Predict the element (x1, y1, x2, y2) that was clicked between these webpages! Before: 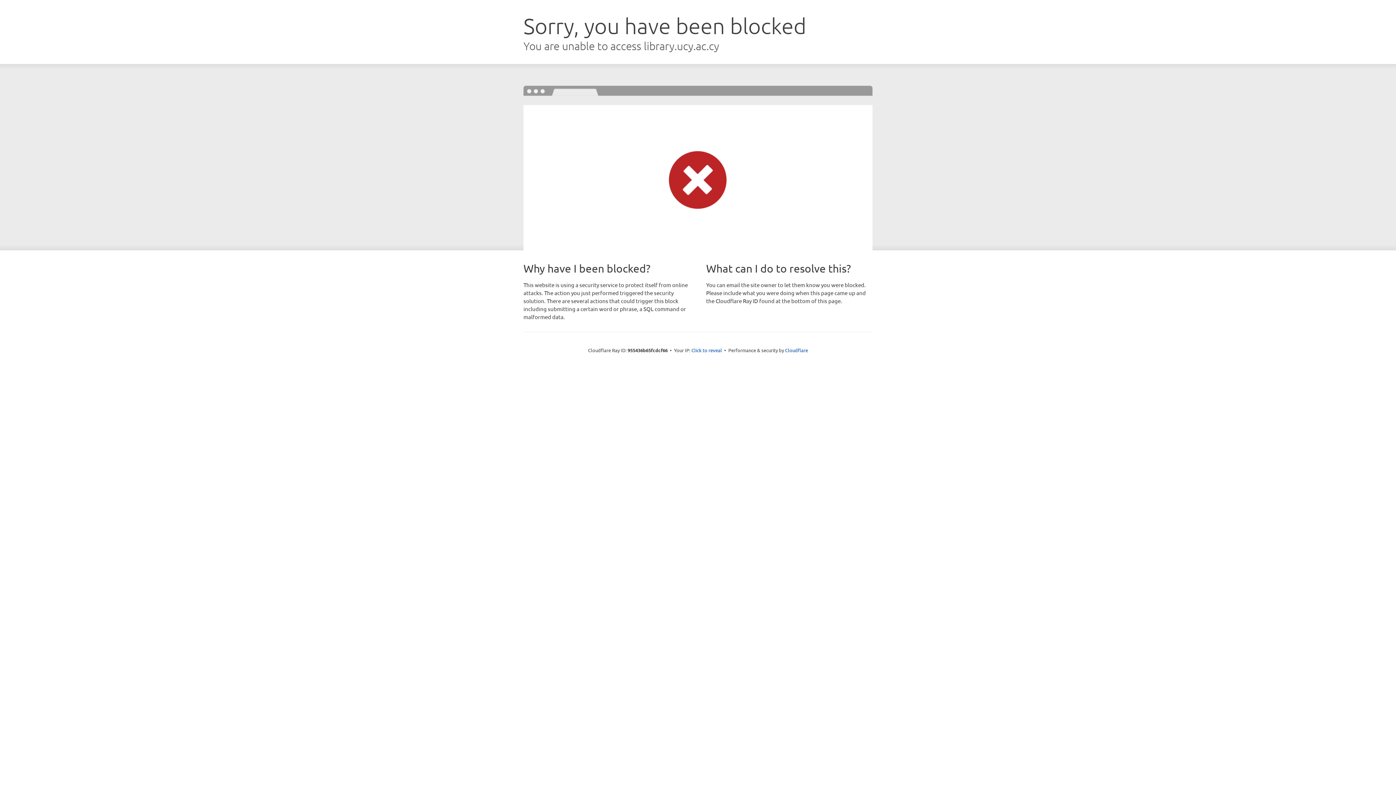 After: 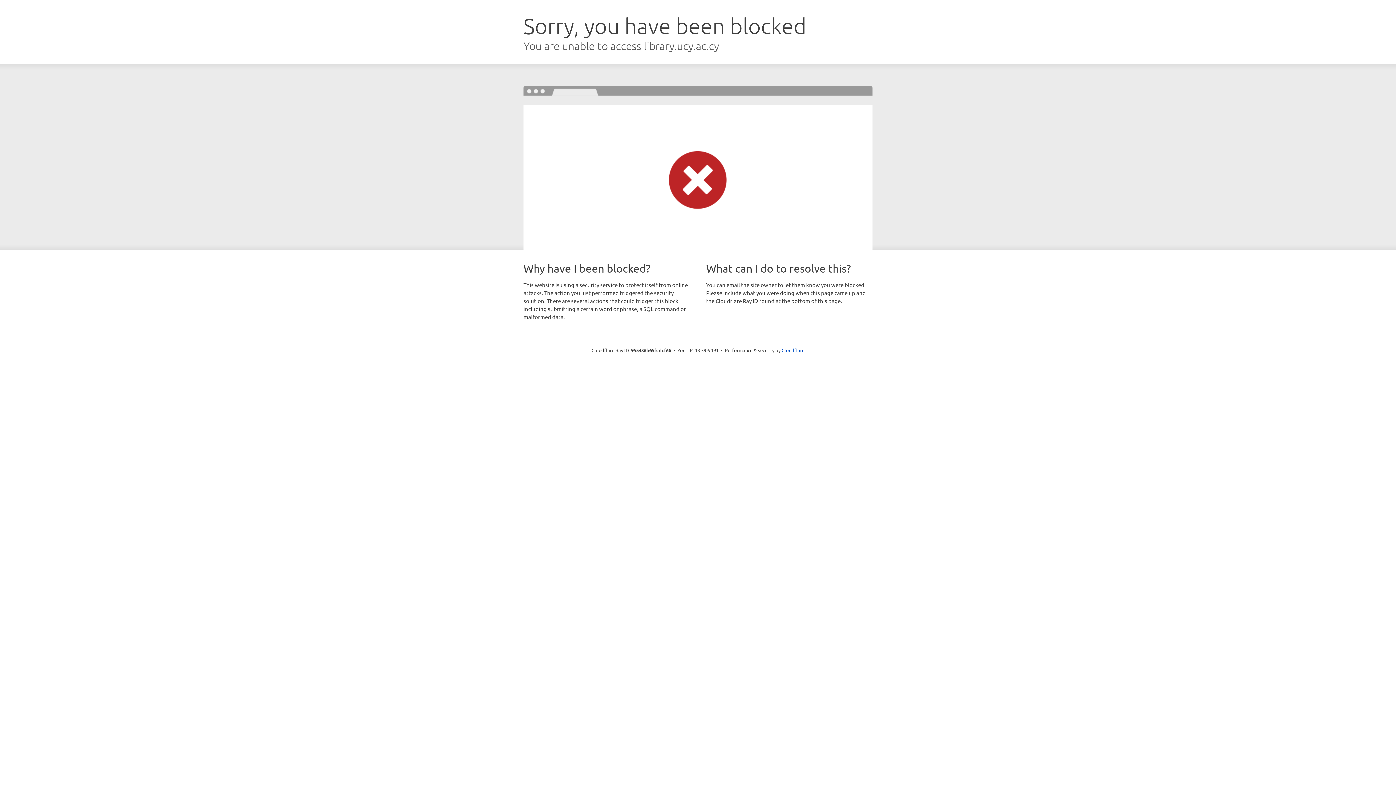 Action: bbox: (691, 346, 722, 353) label: Click to reveal